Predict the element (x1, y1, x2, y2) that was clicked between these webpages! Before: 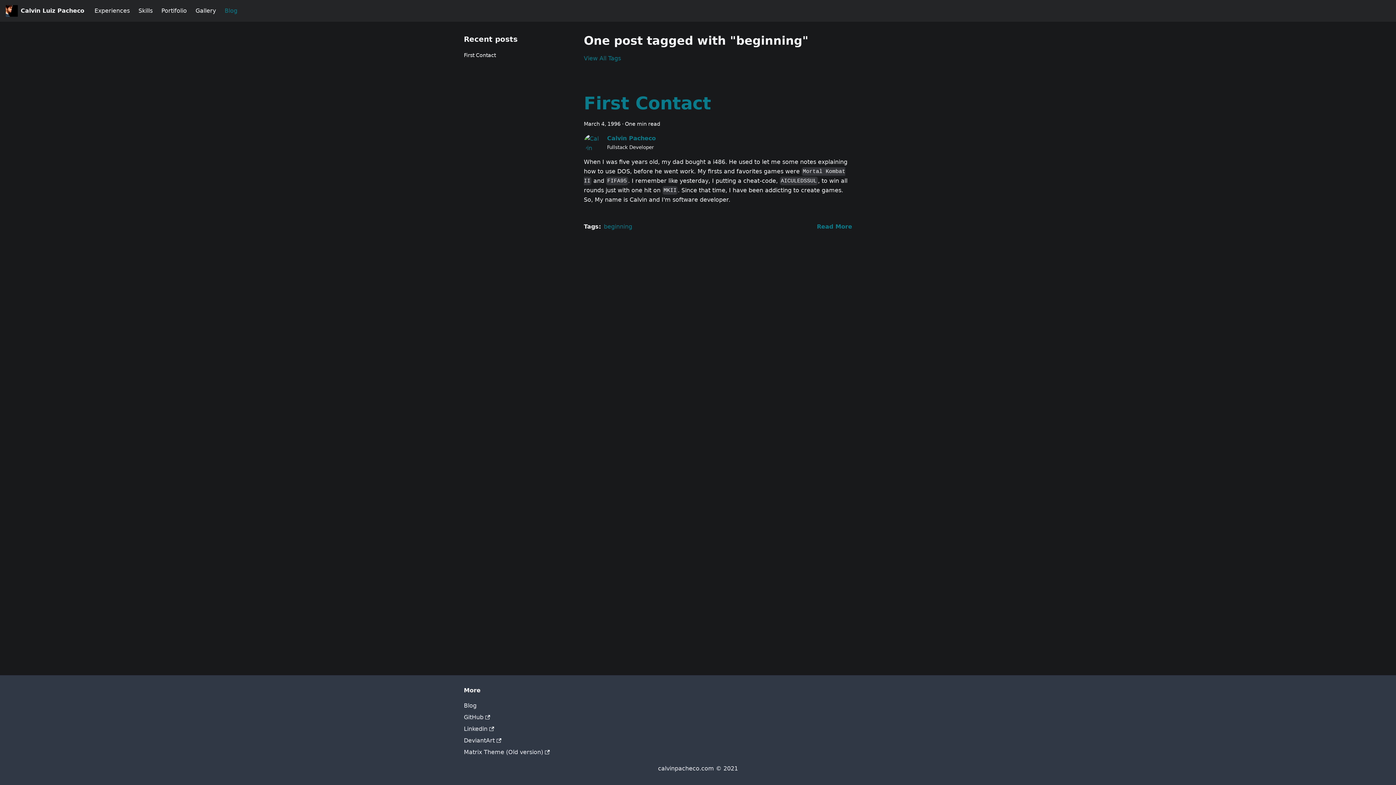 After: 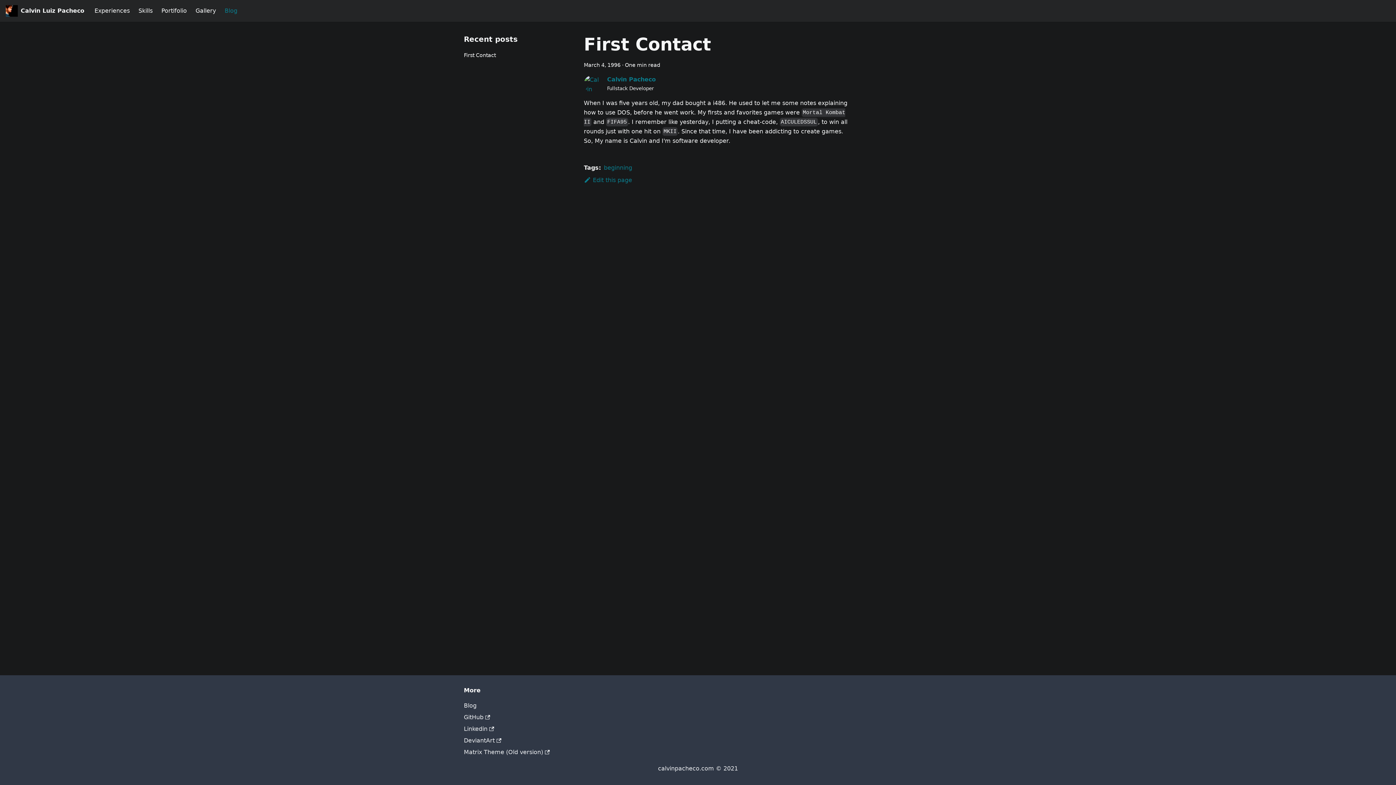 Action: label: Read more about First Contact bbox: (817, 223, 852, 230)